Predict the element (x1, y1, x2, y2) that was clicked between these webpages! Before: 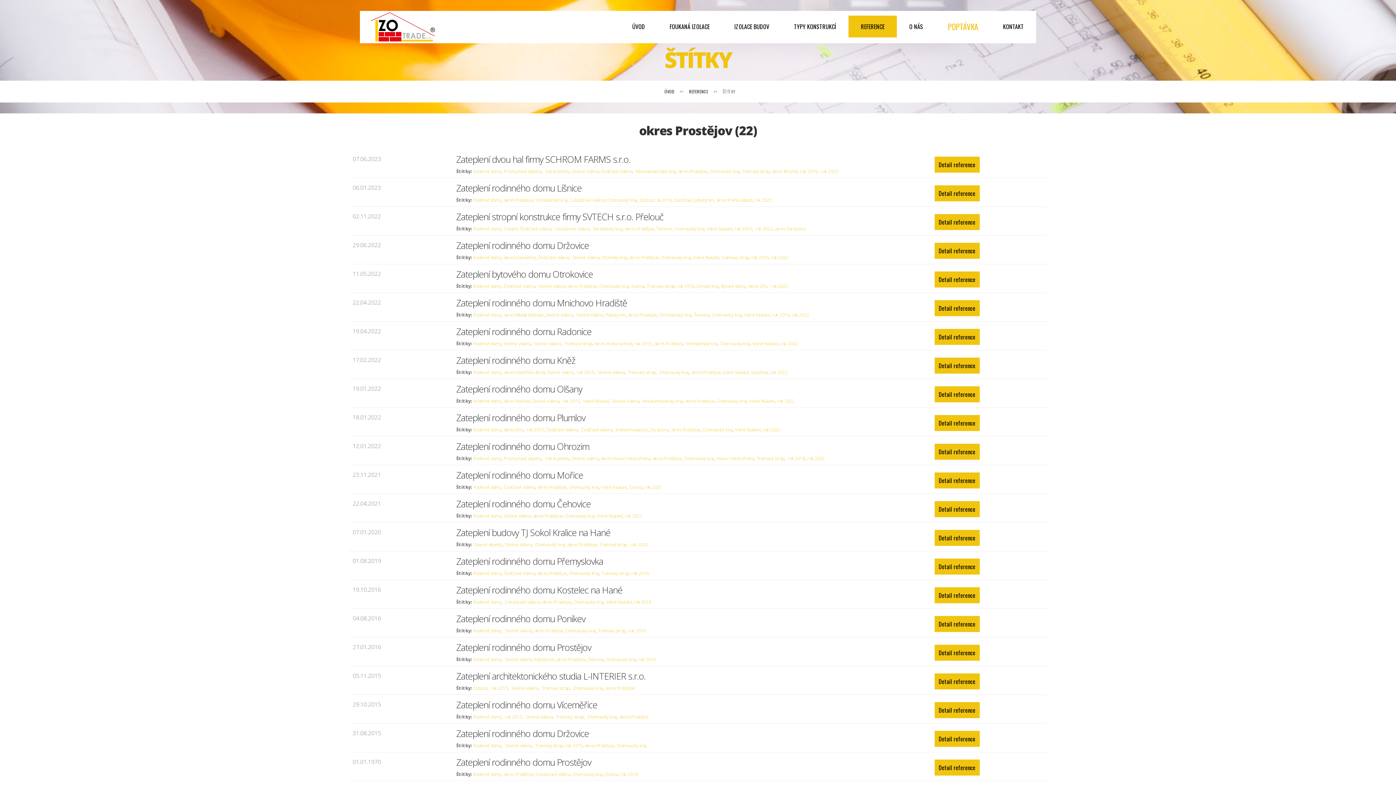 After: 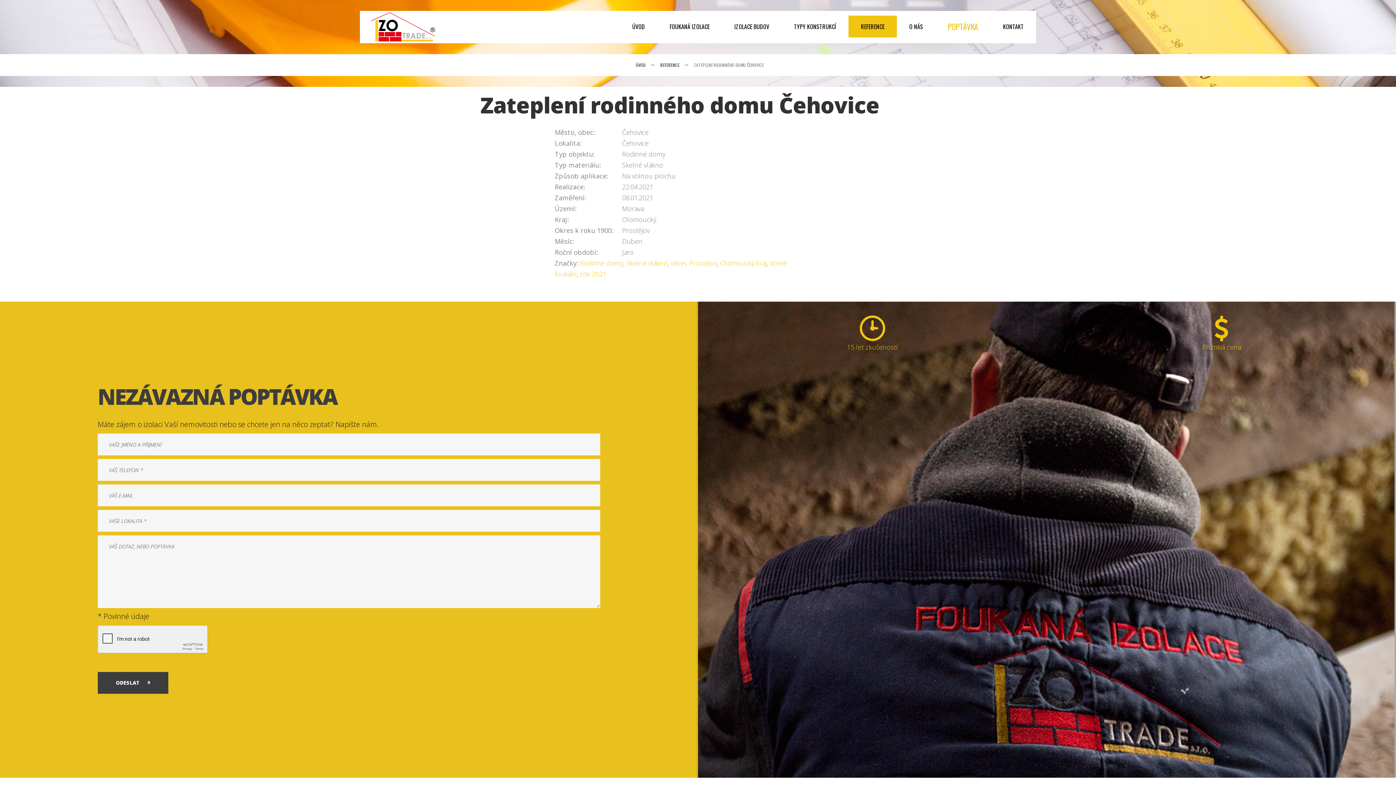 Action: bbox: (456, 497, 590, 510) label: Zateplení rodinného domu Čehovice